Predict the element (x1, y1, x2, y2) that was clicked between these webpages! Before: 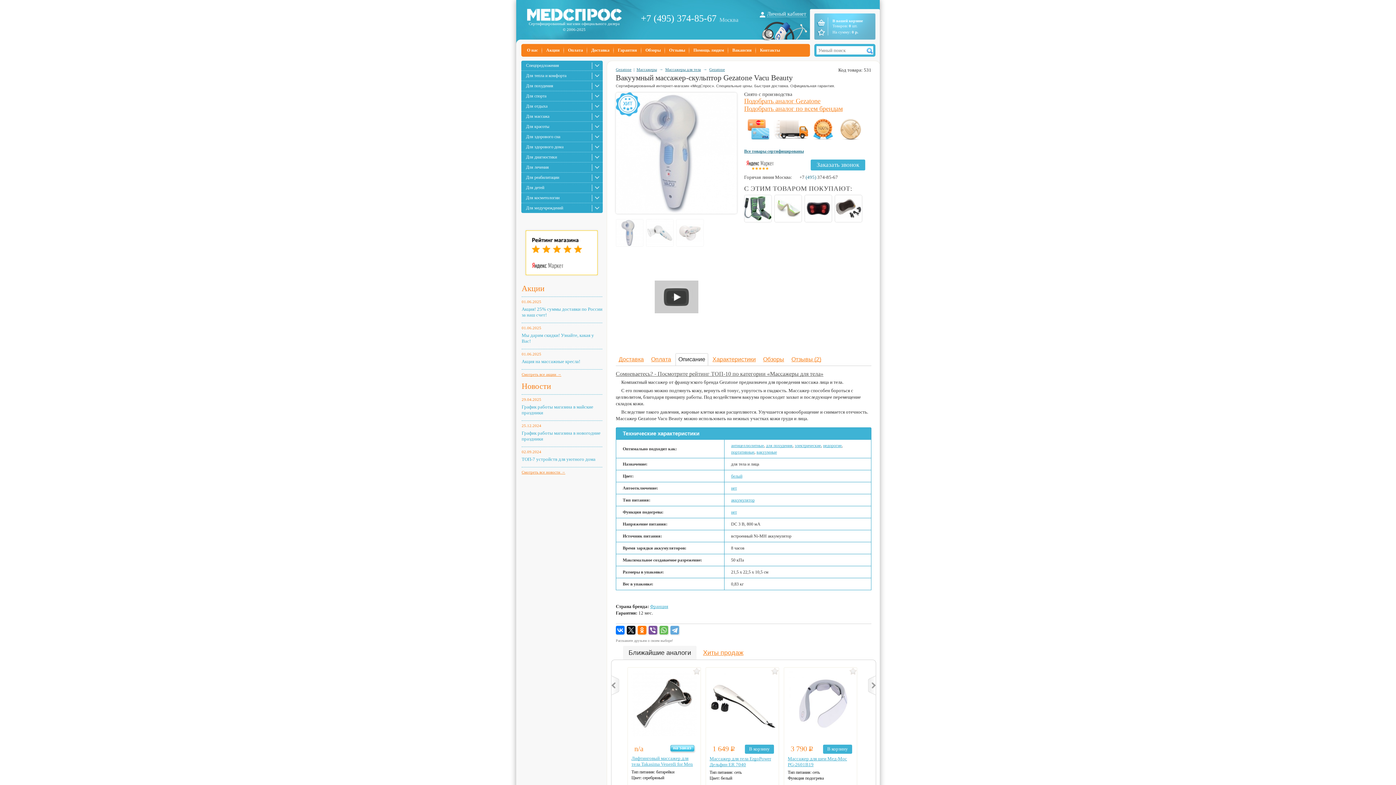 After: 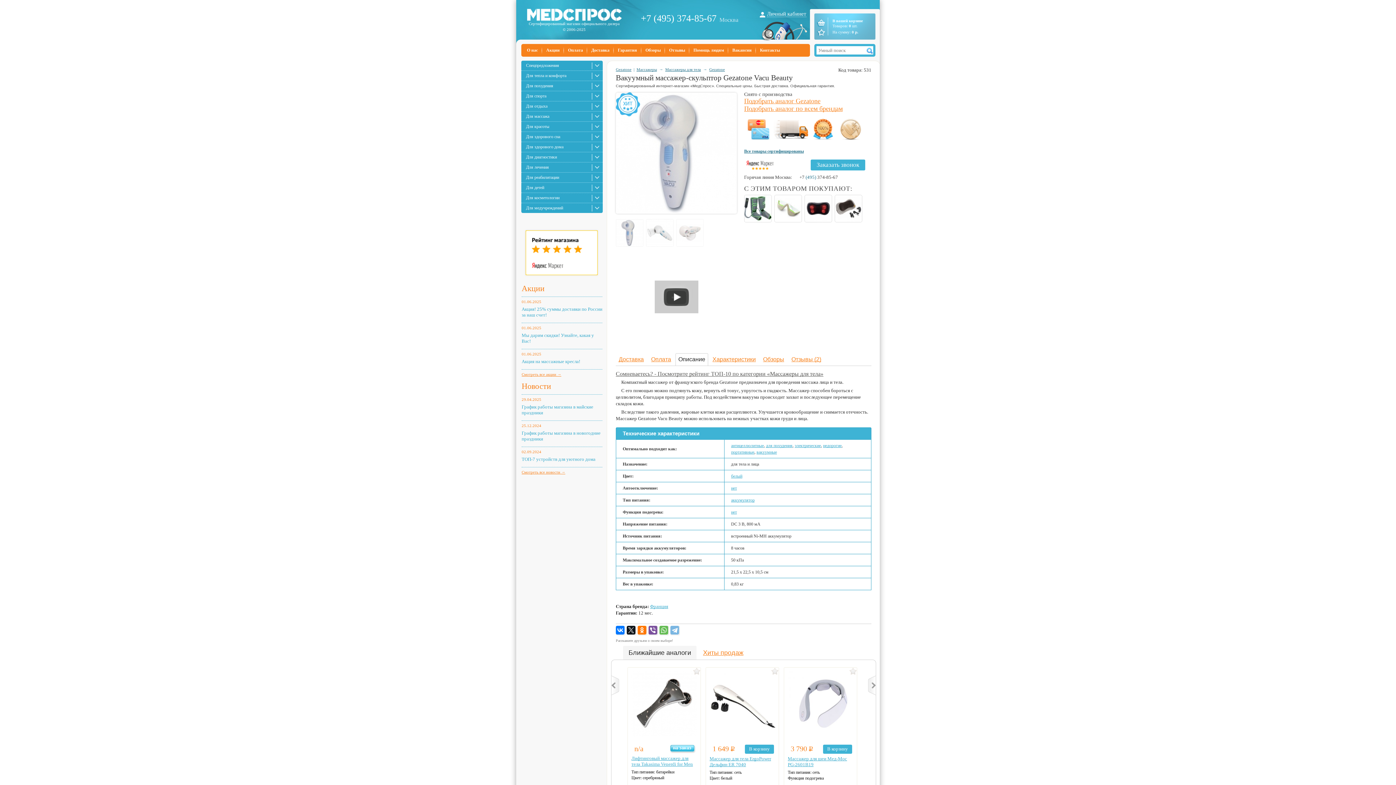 Action: bbox: (670, 626, 680, 635)